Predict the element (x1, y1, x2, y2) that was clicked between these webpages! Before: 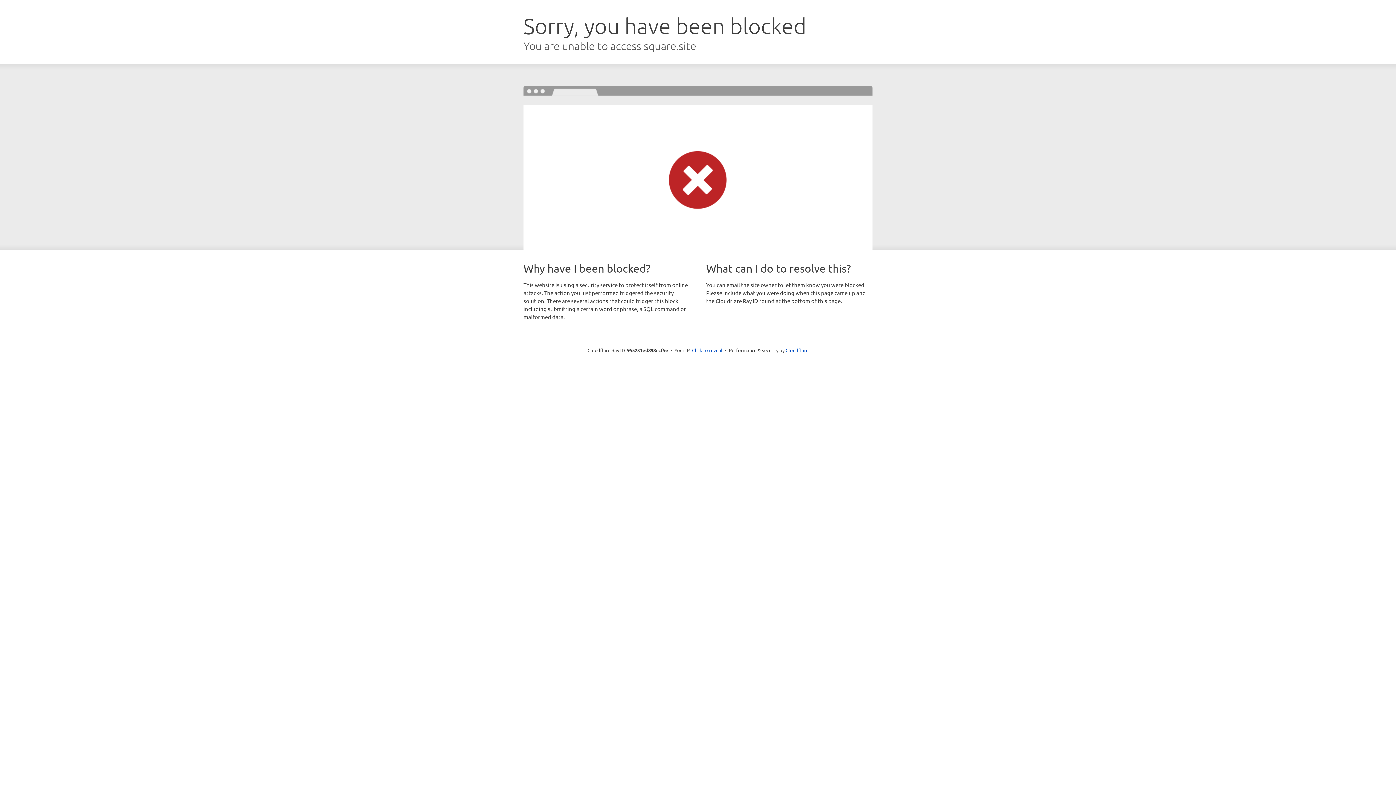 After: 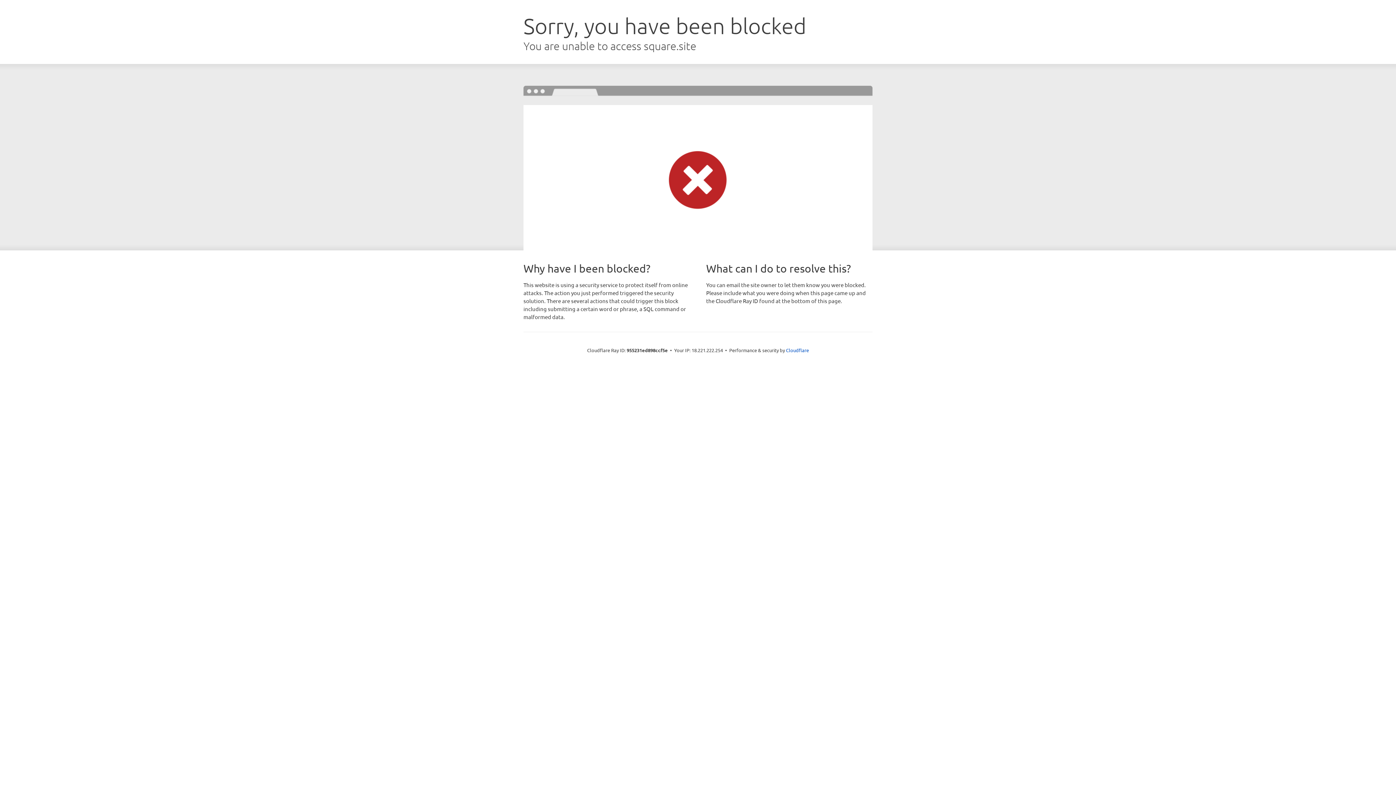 Action: label: Click to reveal bbox: (692, 346, 722, 353)